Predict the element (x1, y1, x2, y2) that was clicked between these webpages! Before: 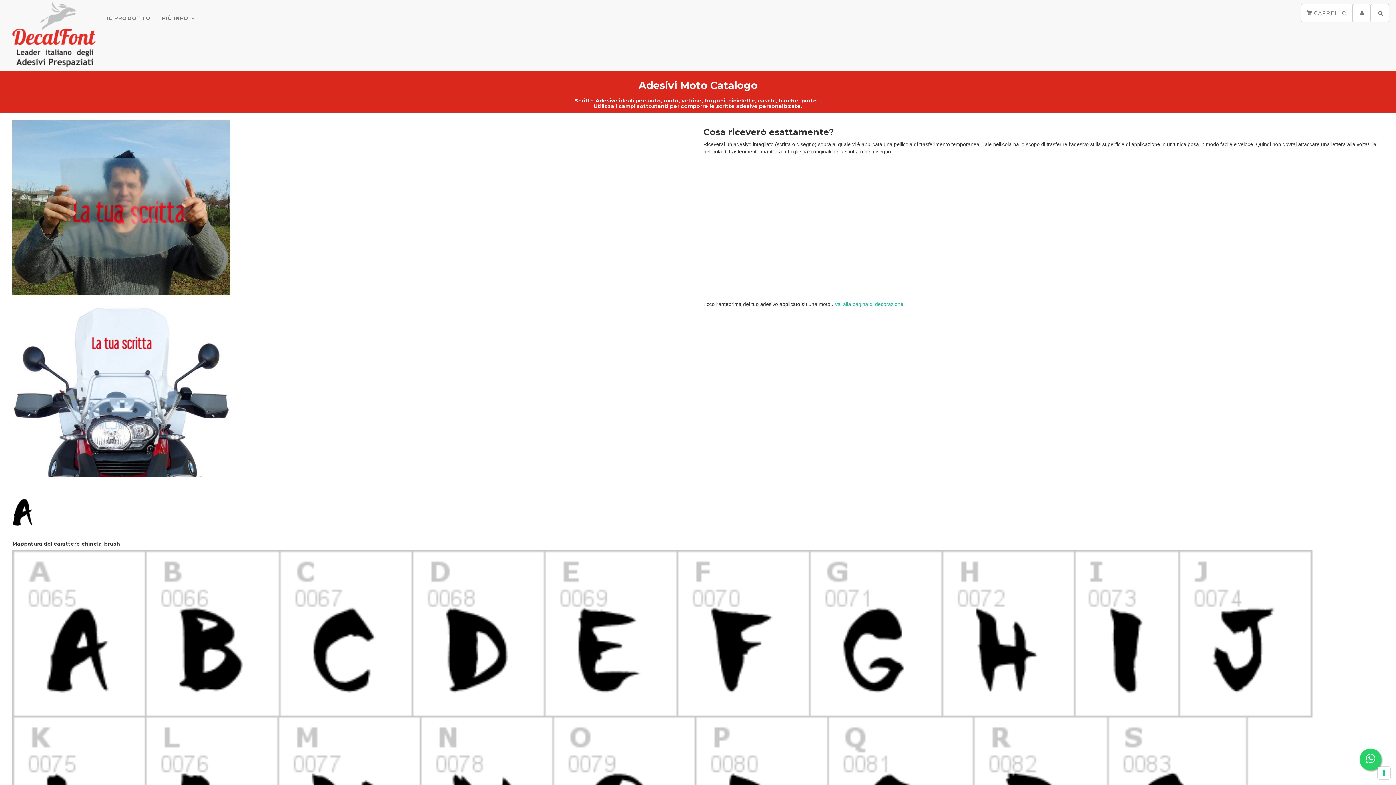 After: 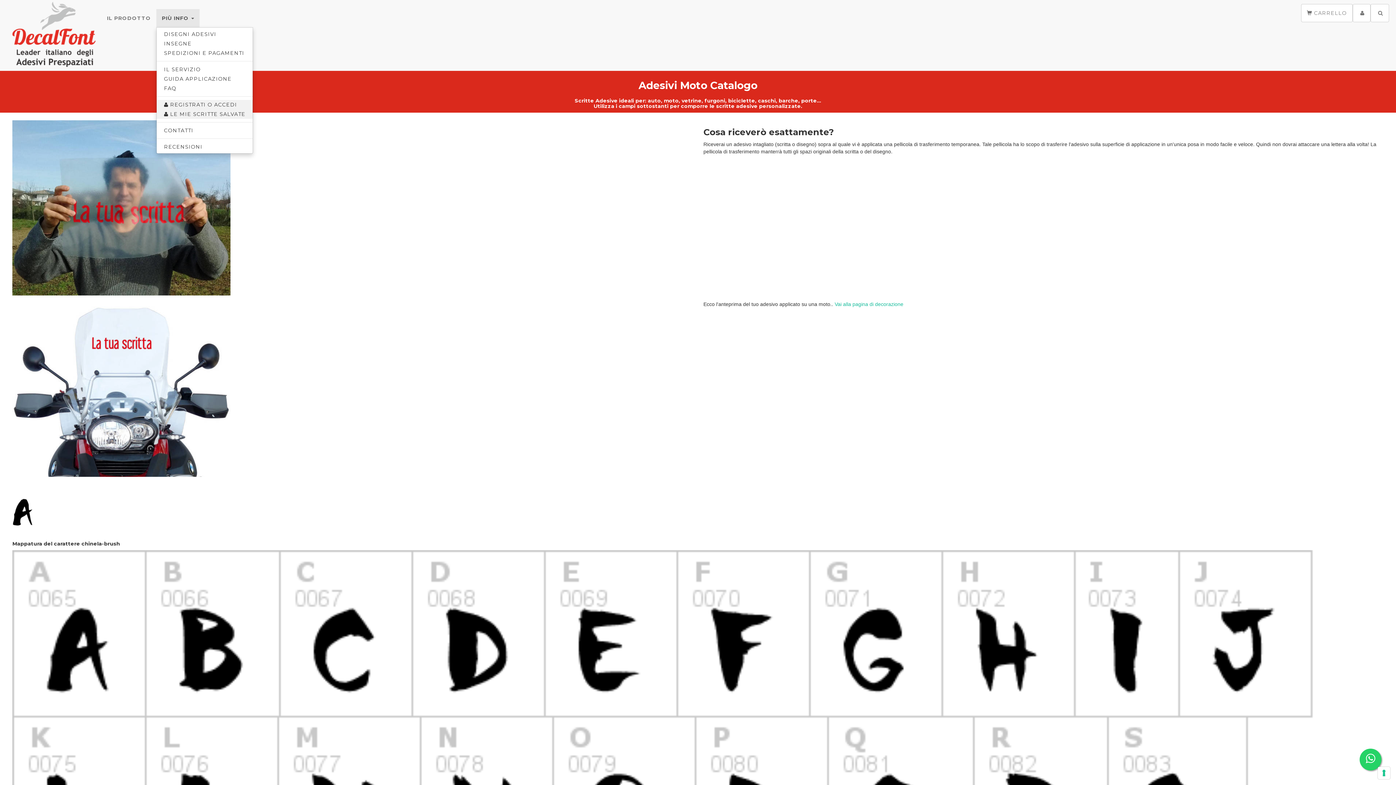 Action: label: PIÙ INFO  bbox: (156, 9, 199, 27)